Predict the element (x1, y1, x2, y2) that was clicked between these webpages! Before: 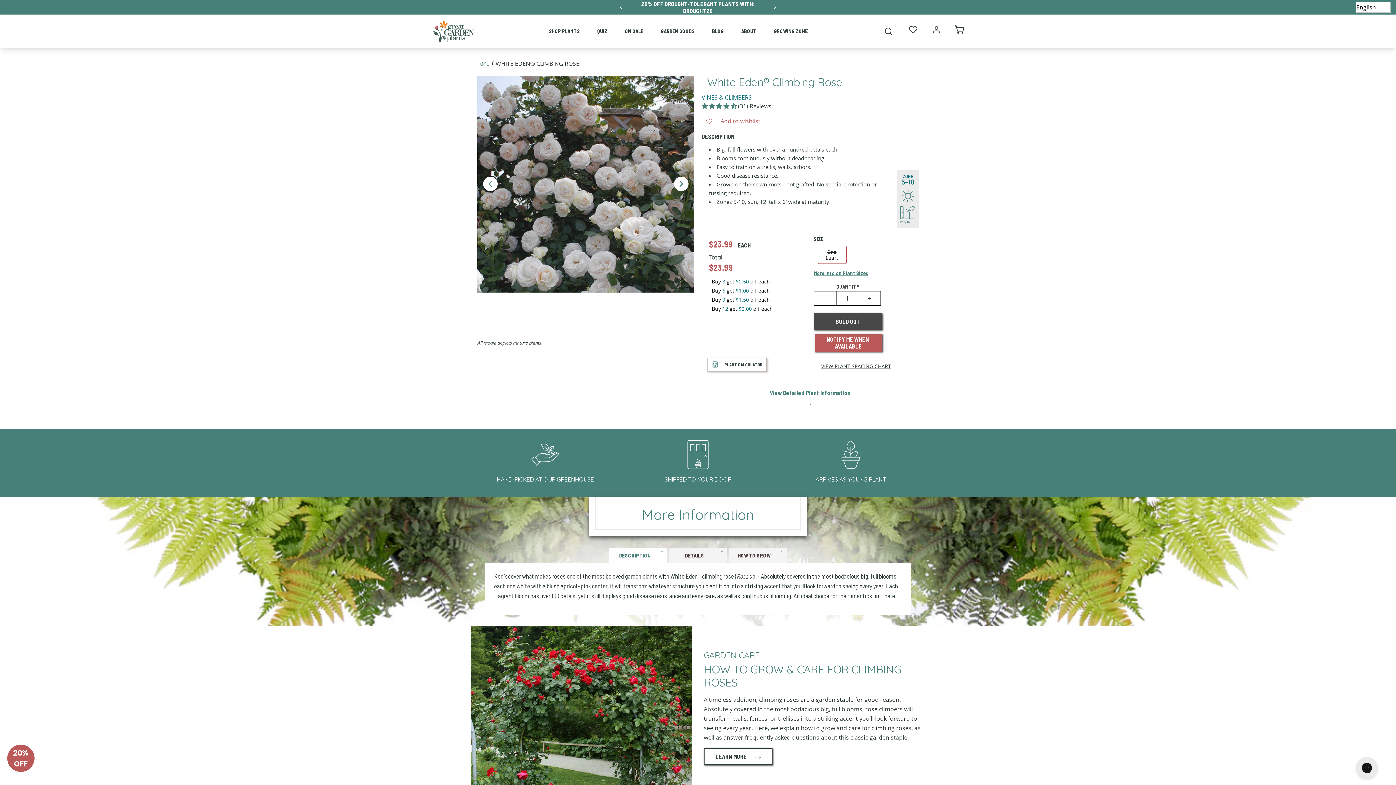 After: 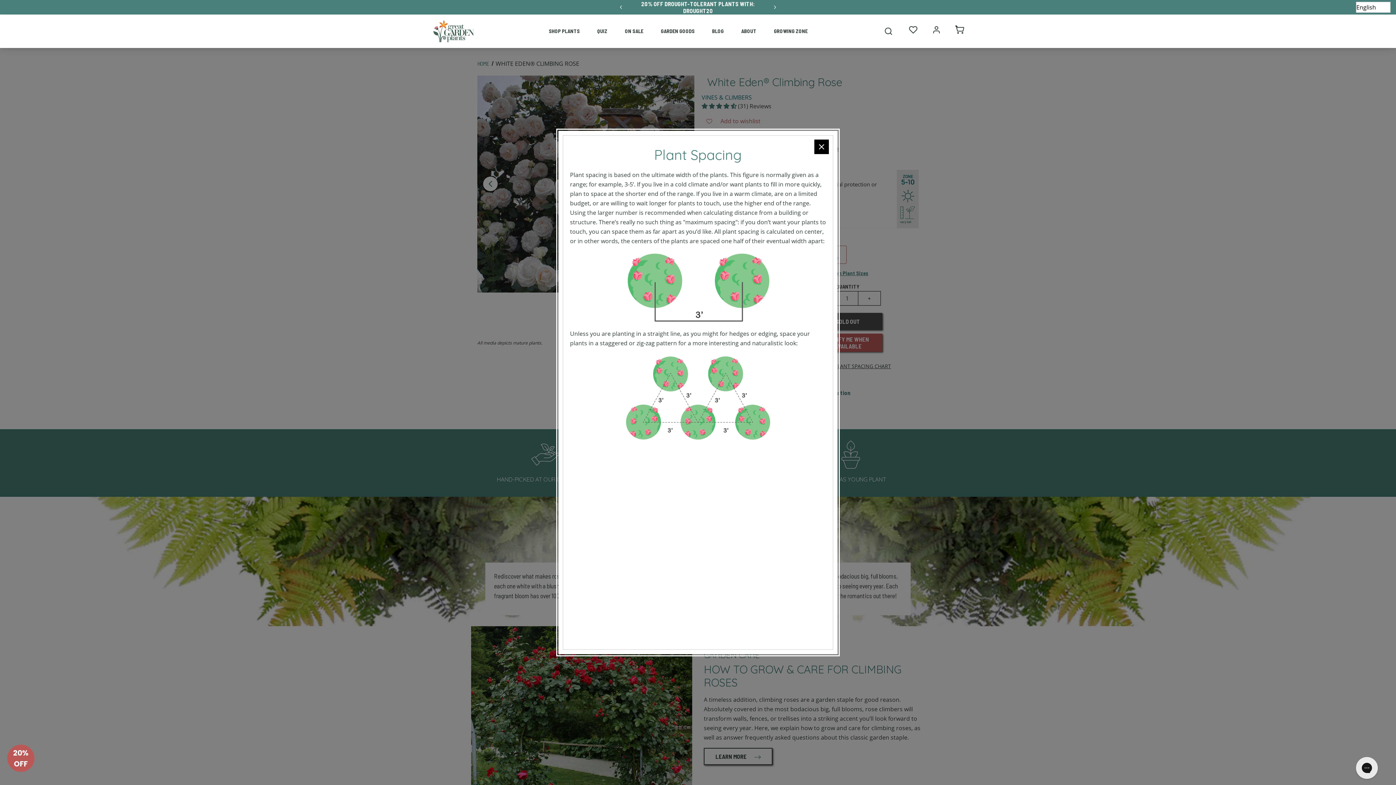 Action: bbox: (804, 362, 907, 370) label: VIEW PLANT SPACING CHART